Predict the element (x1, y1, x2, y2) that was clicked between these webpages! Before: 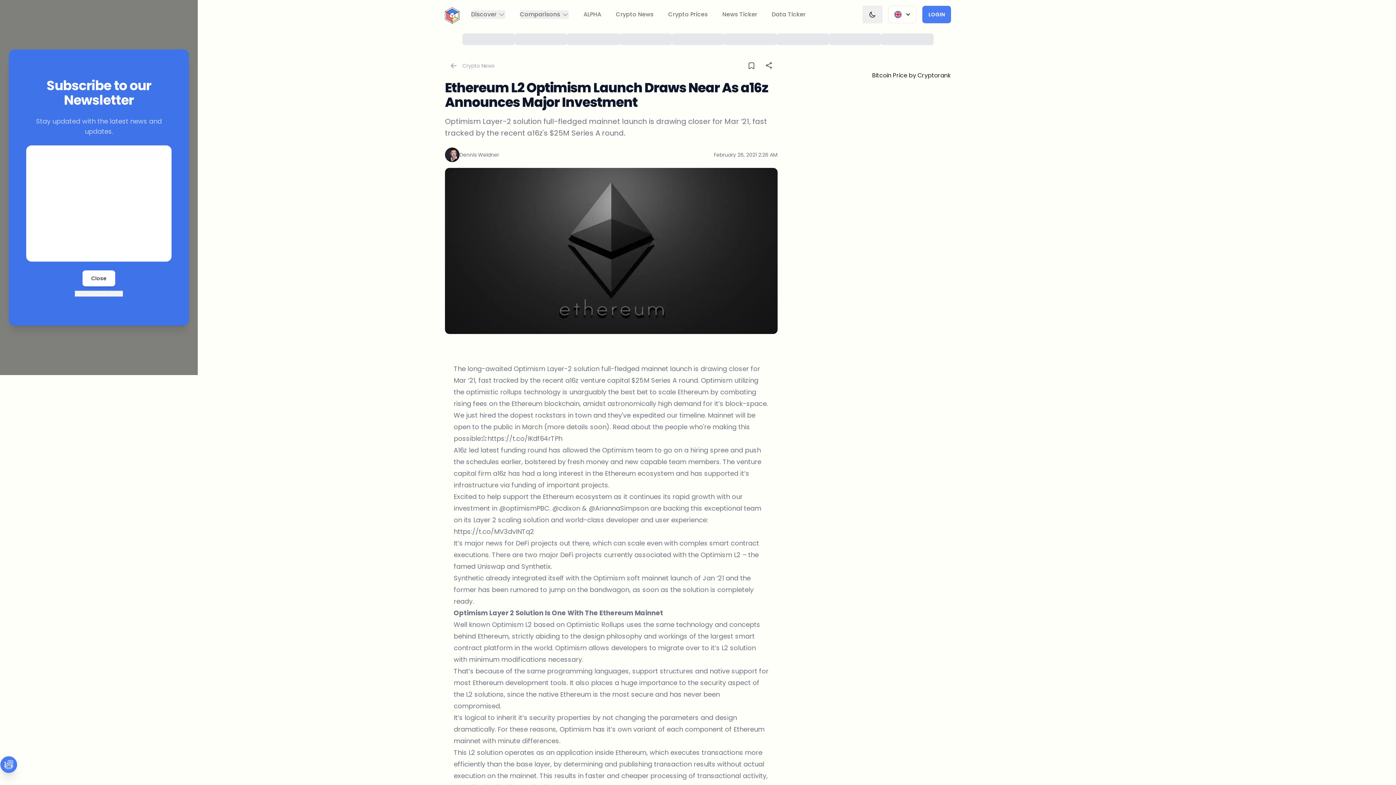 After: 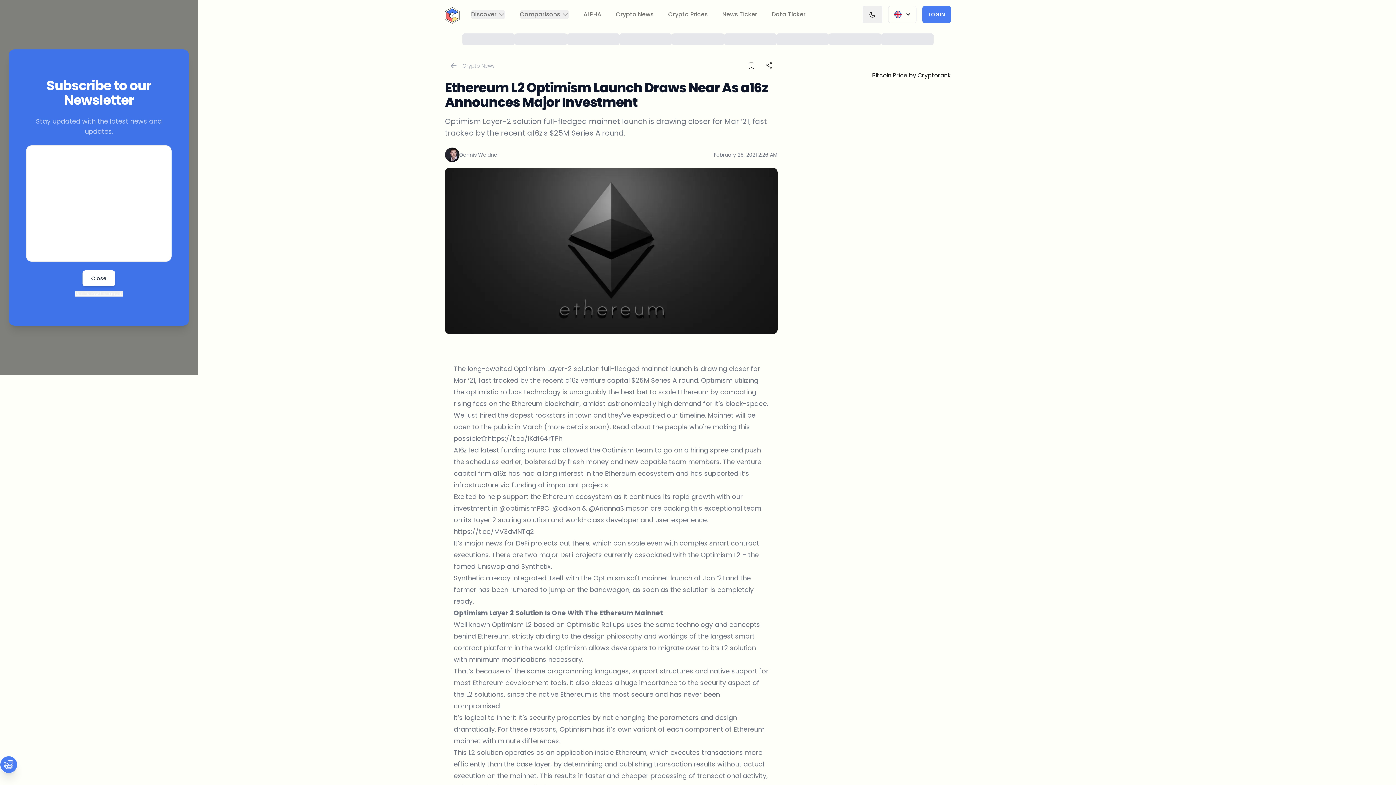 Action: label: Layer-2 solution bbox: (547, 364, 599, 373)